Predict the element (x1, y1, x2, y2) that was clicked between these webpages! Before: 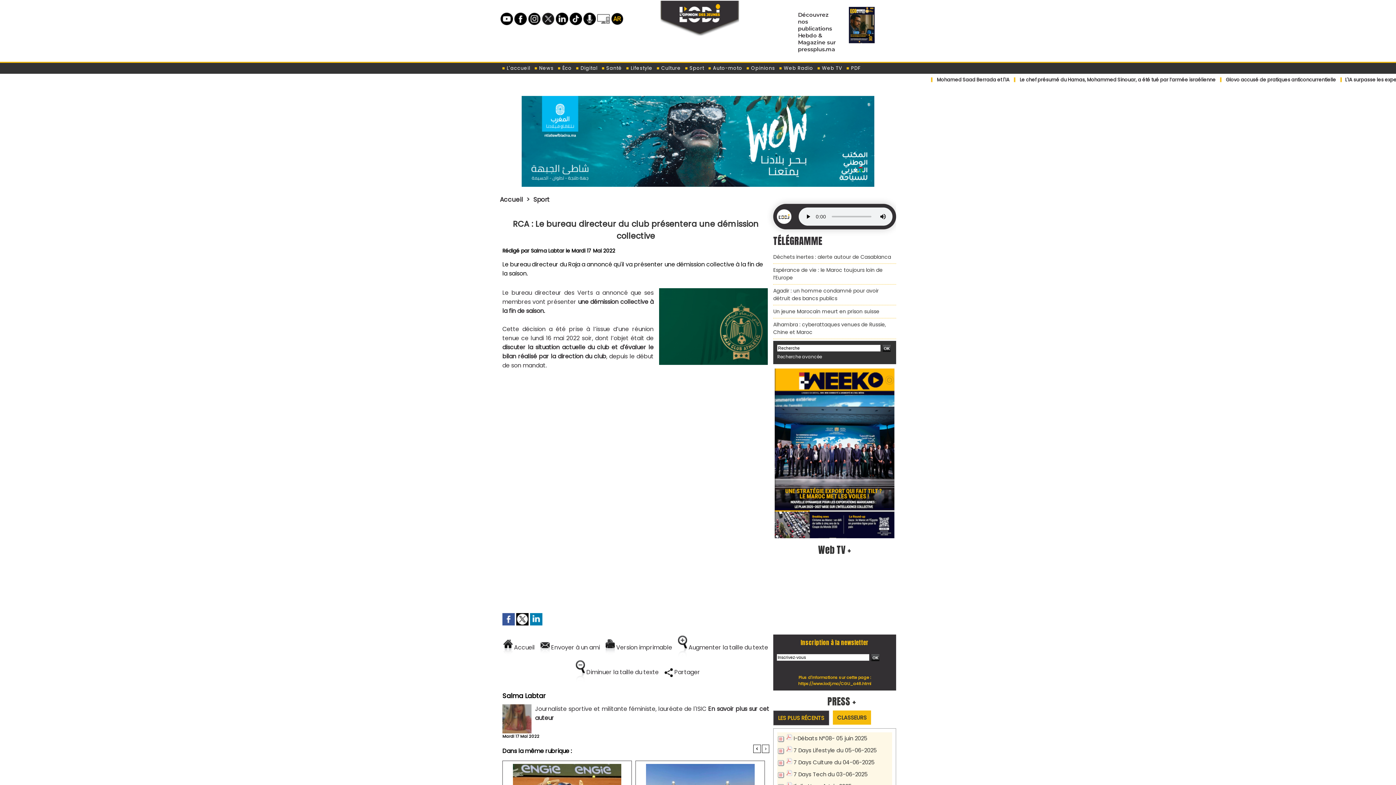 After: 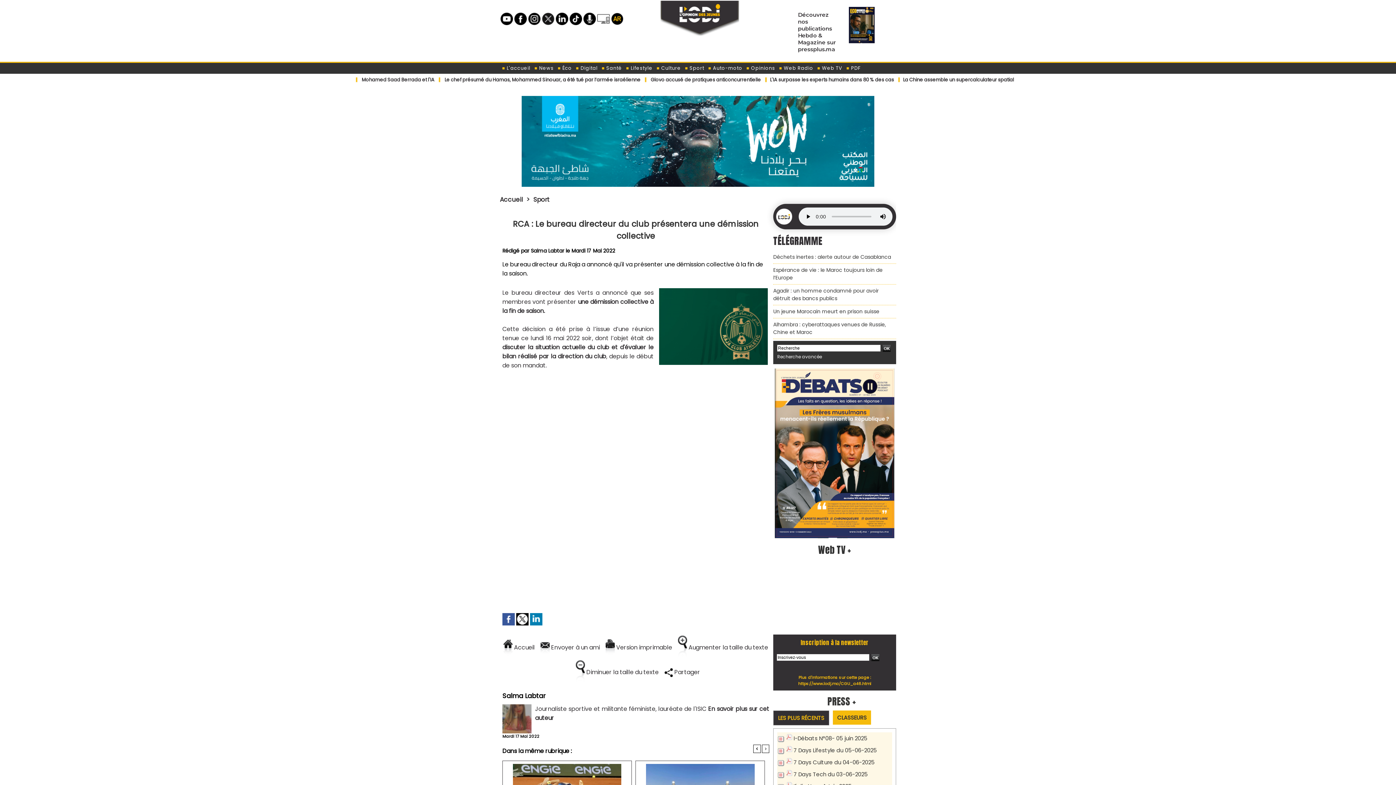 Action: bbox: (528, 12, 540, 25)